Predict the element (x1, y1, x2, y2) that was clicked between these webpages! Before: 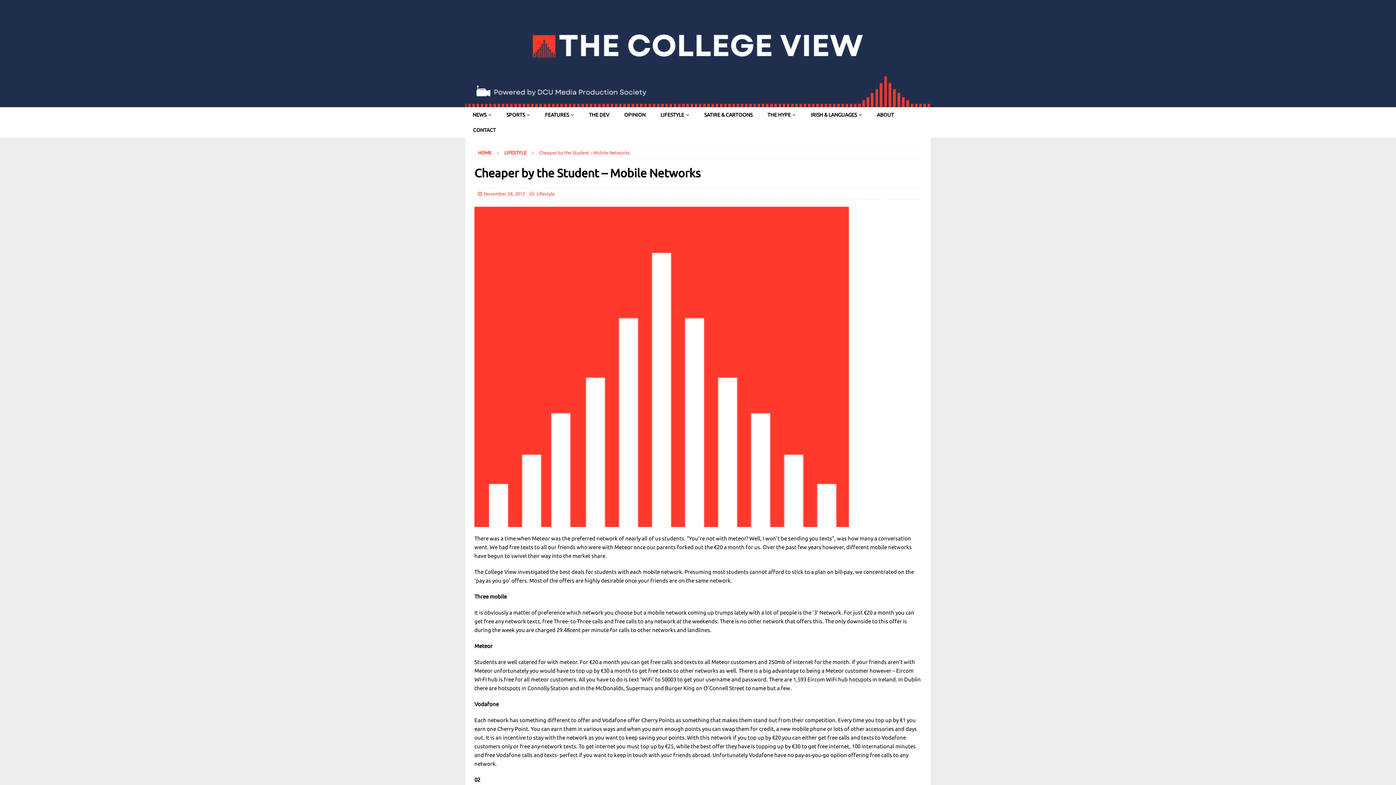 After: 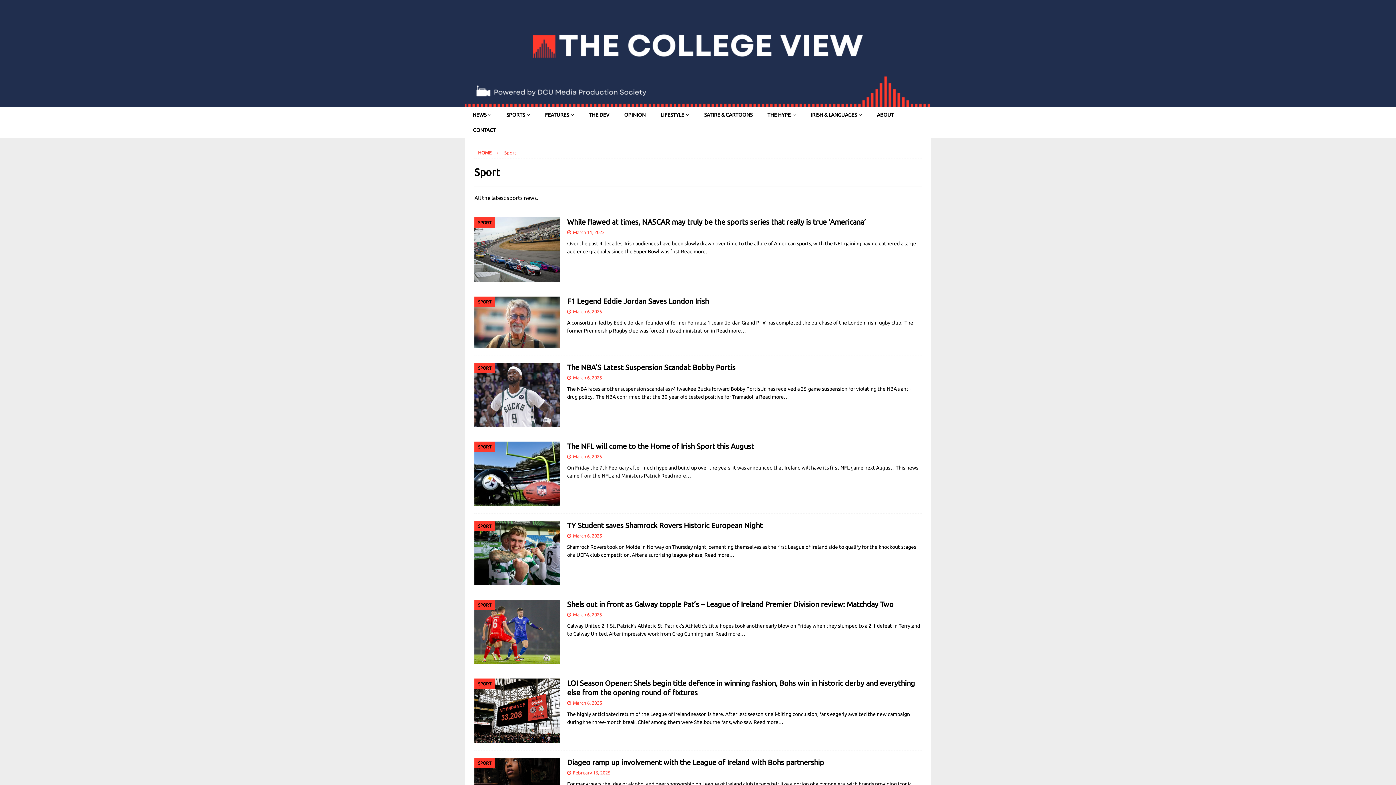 Action: label: SPORTS bbox: (498, 107, 537, 122)